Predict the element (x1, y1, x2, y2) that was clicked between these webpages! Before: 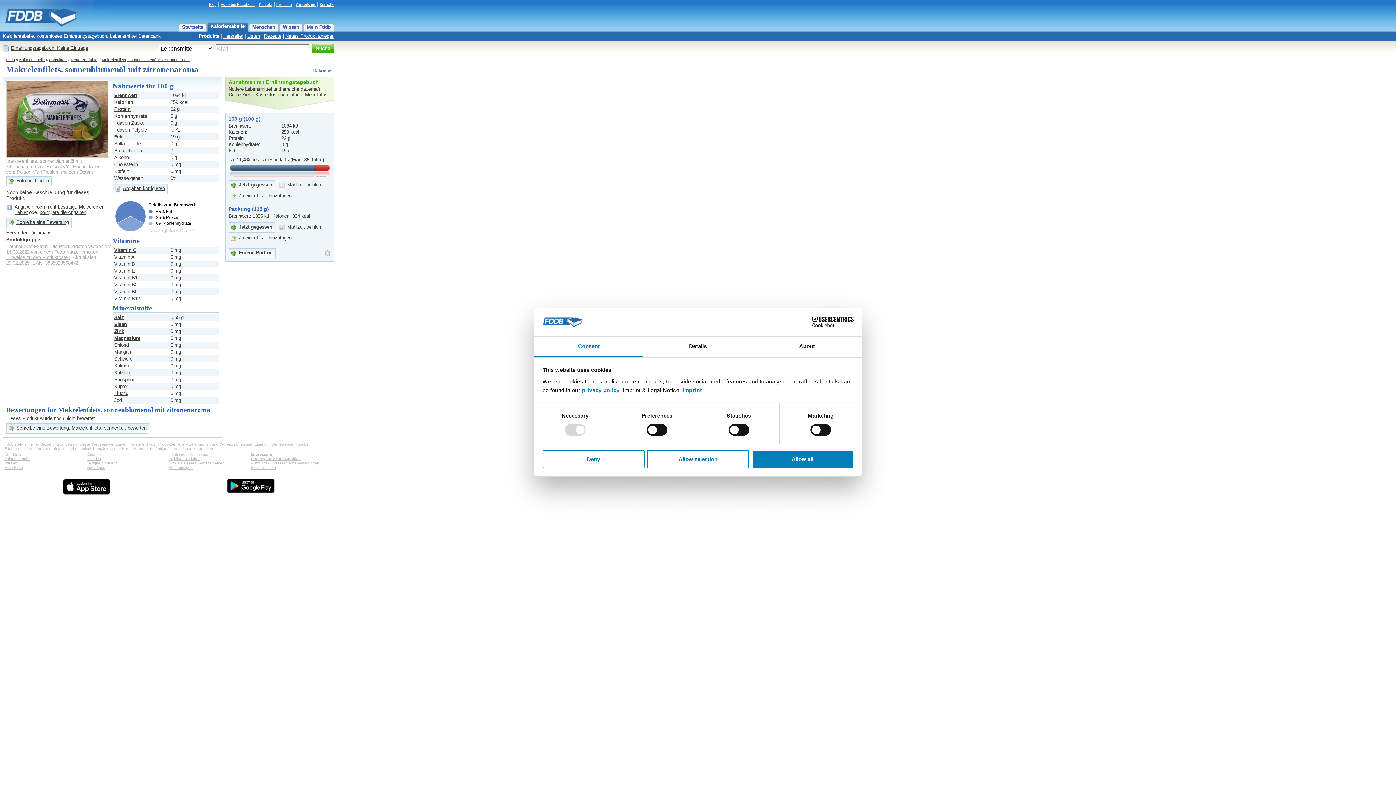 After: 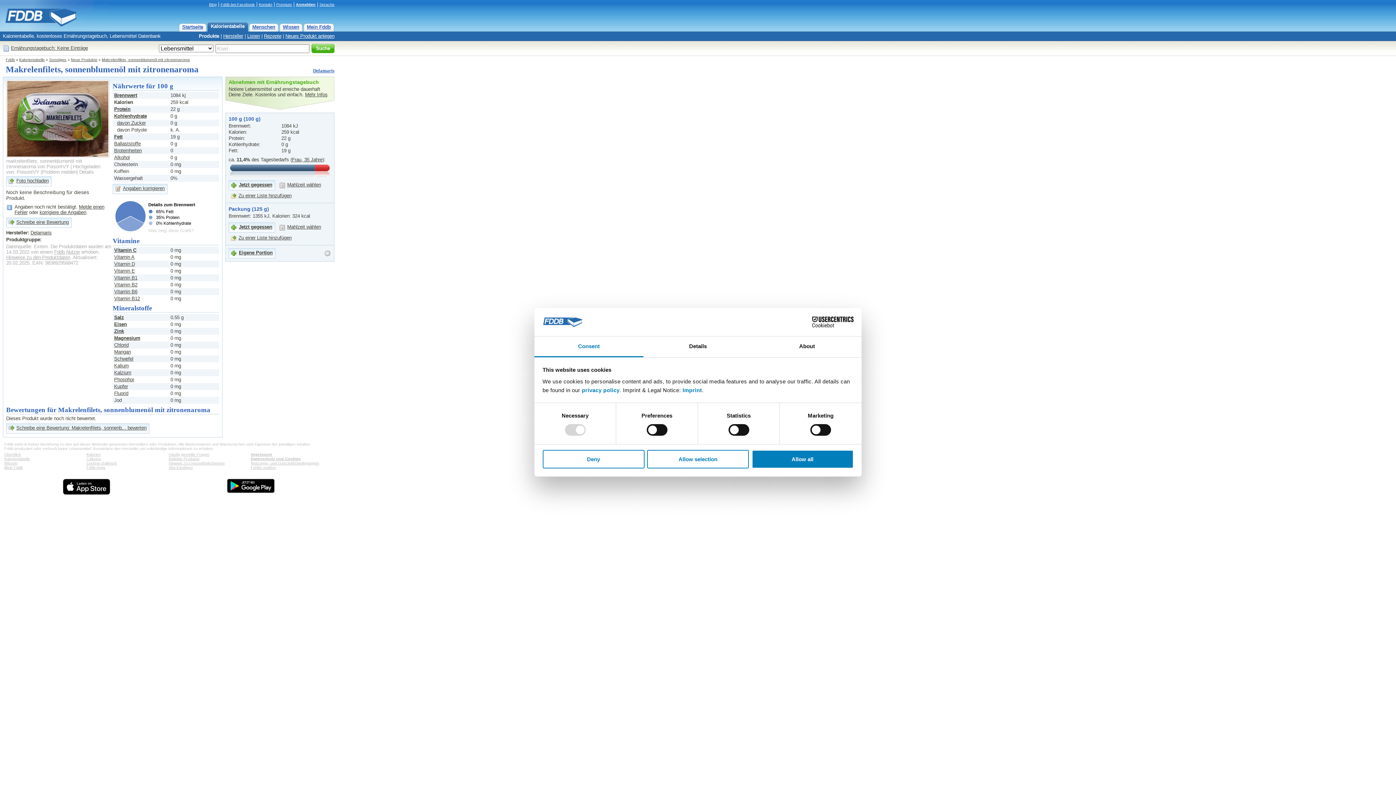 Action: label: Consent bbox: (534, 336, 643, 357)